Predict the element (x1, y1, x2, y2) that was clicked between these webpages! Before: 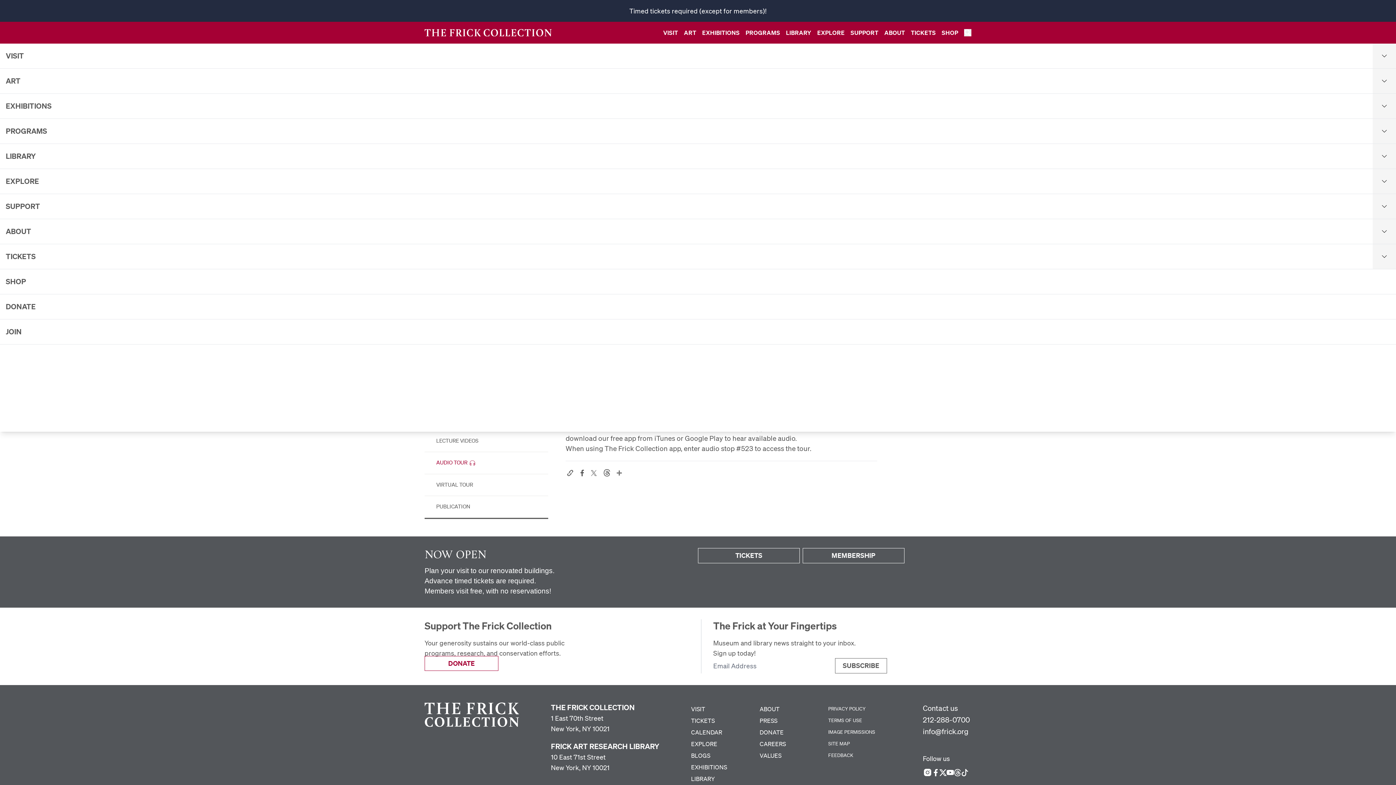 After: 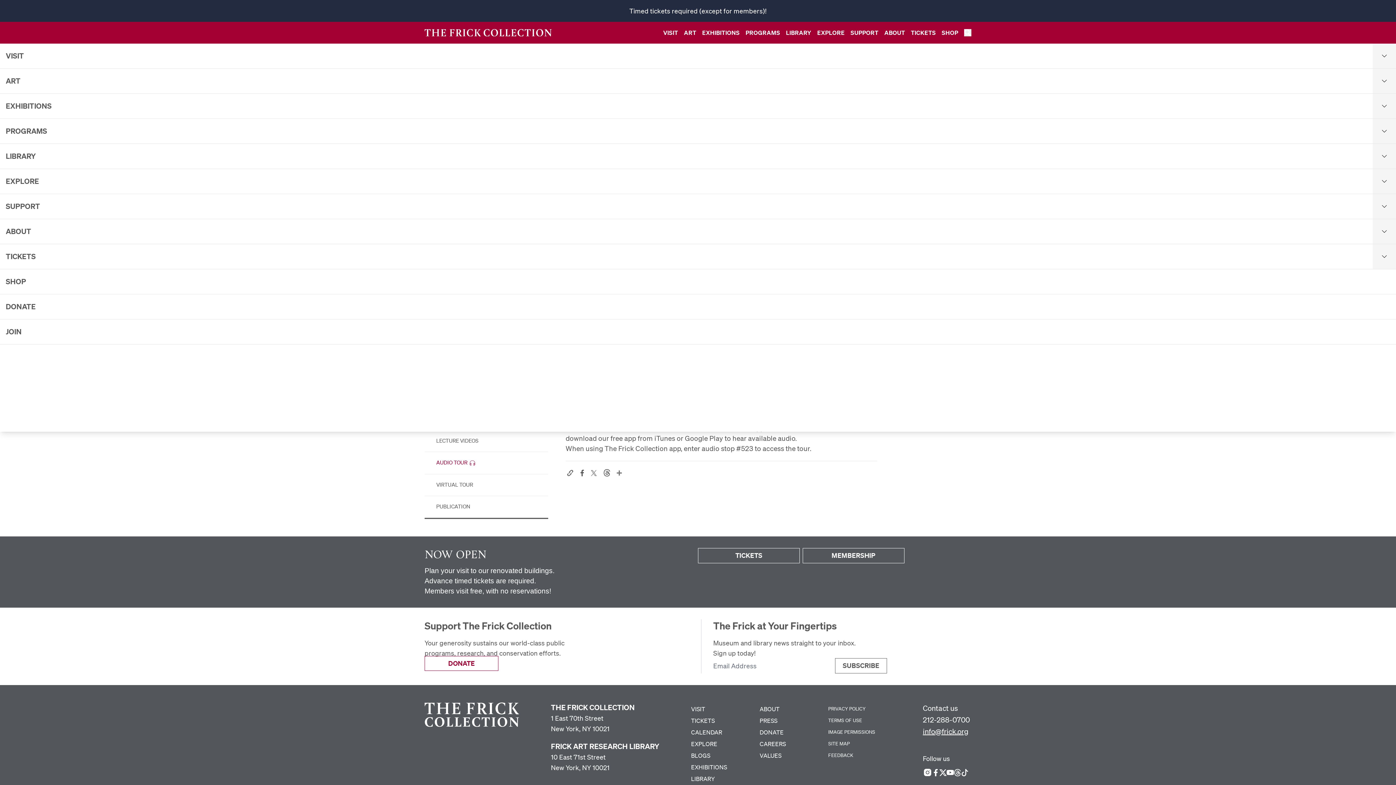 Action: label: info@frick.org bbox: (923, 727, 968, 736)